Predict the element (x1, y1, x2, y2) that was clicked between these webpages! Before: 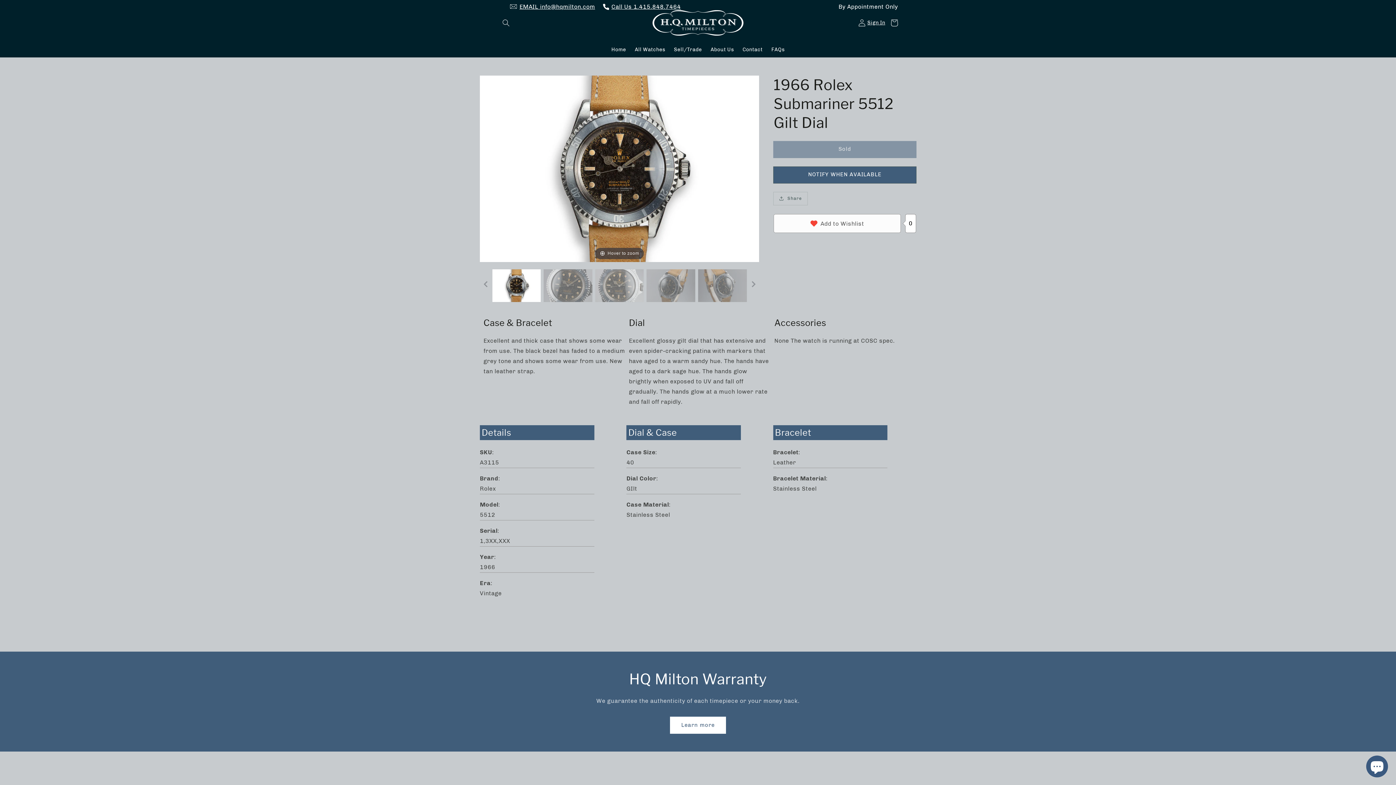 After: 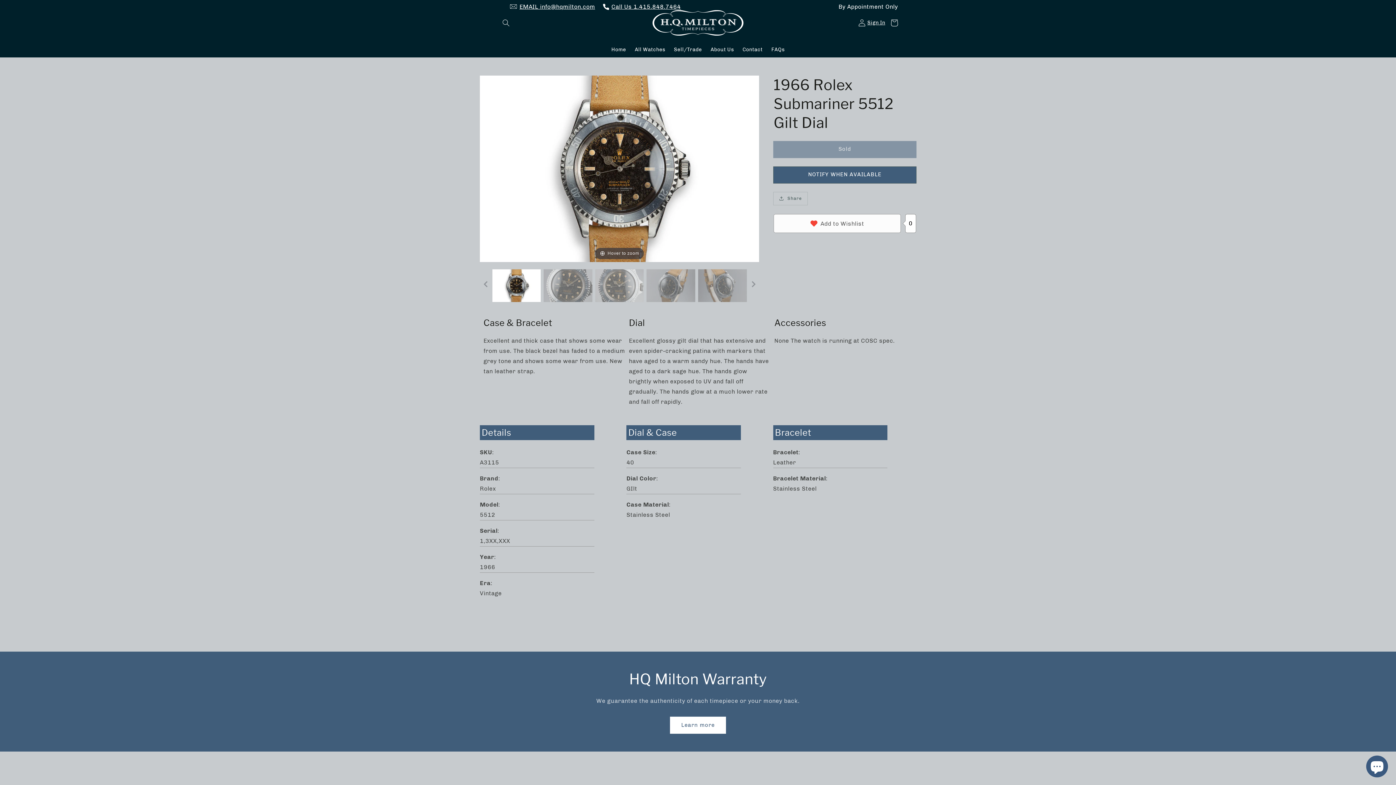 Action: label: 0 bbox: (905, 214, 916, 232)